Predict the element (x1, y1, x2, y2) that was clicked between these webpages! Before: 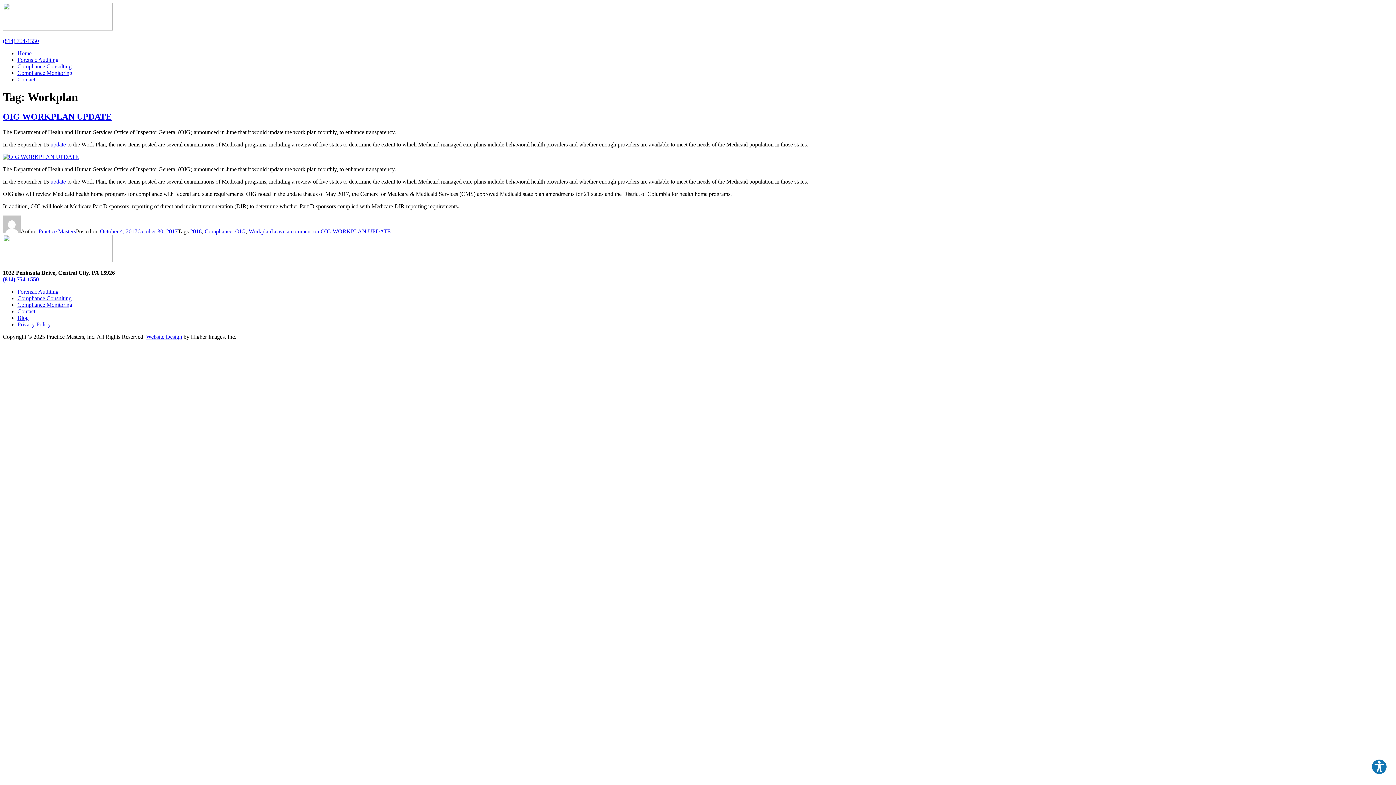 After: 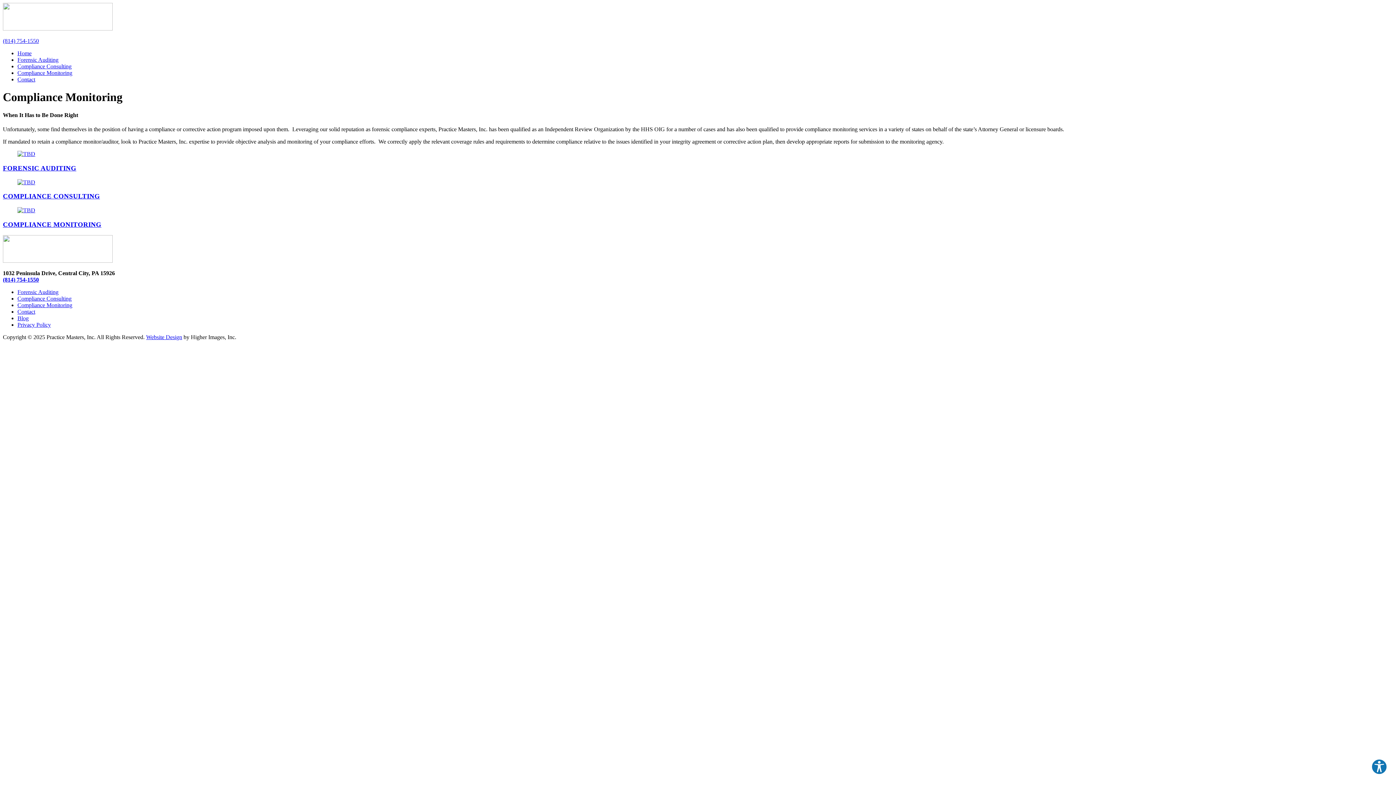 Action: label: Compliance Monitoring bbox: (17, 69, 72, 76)